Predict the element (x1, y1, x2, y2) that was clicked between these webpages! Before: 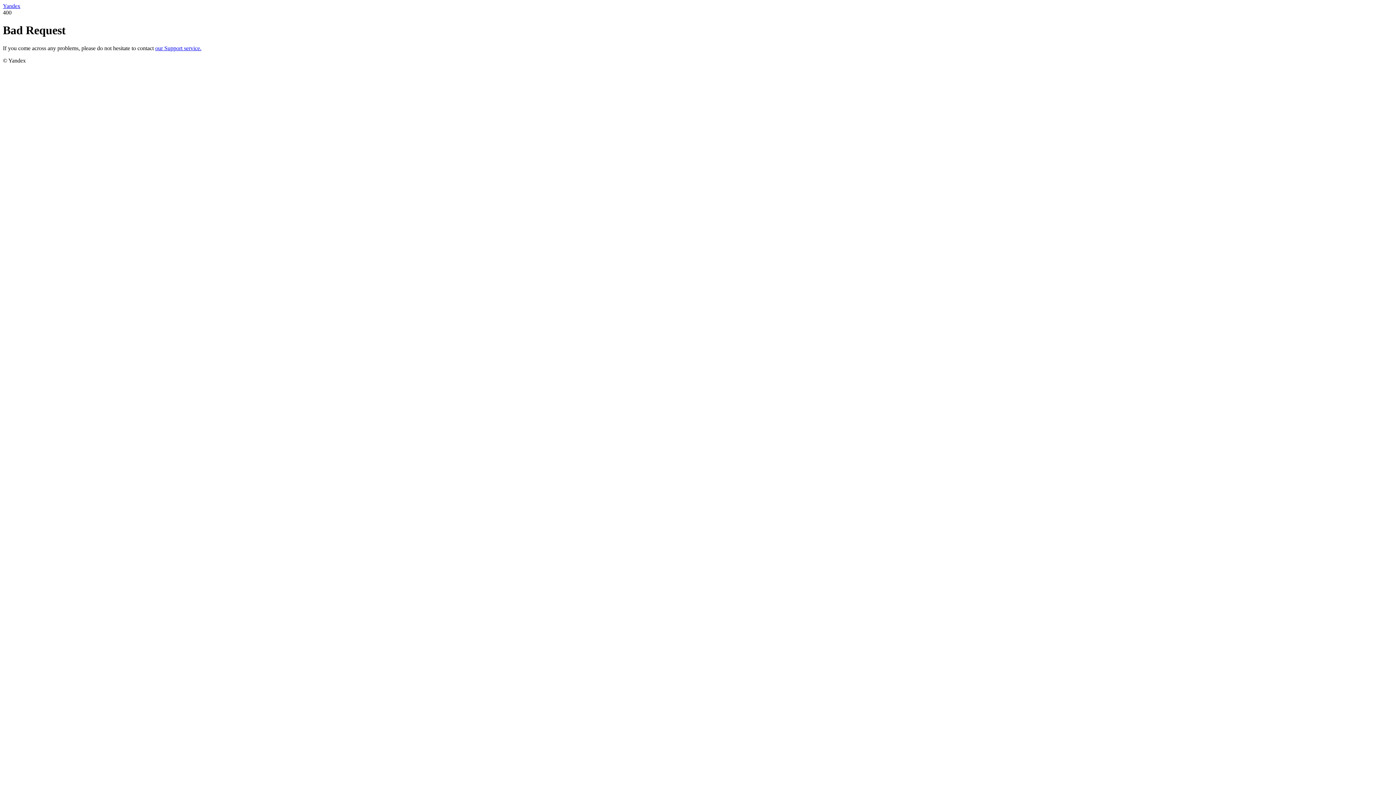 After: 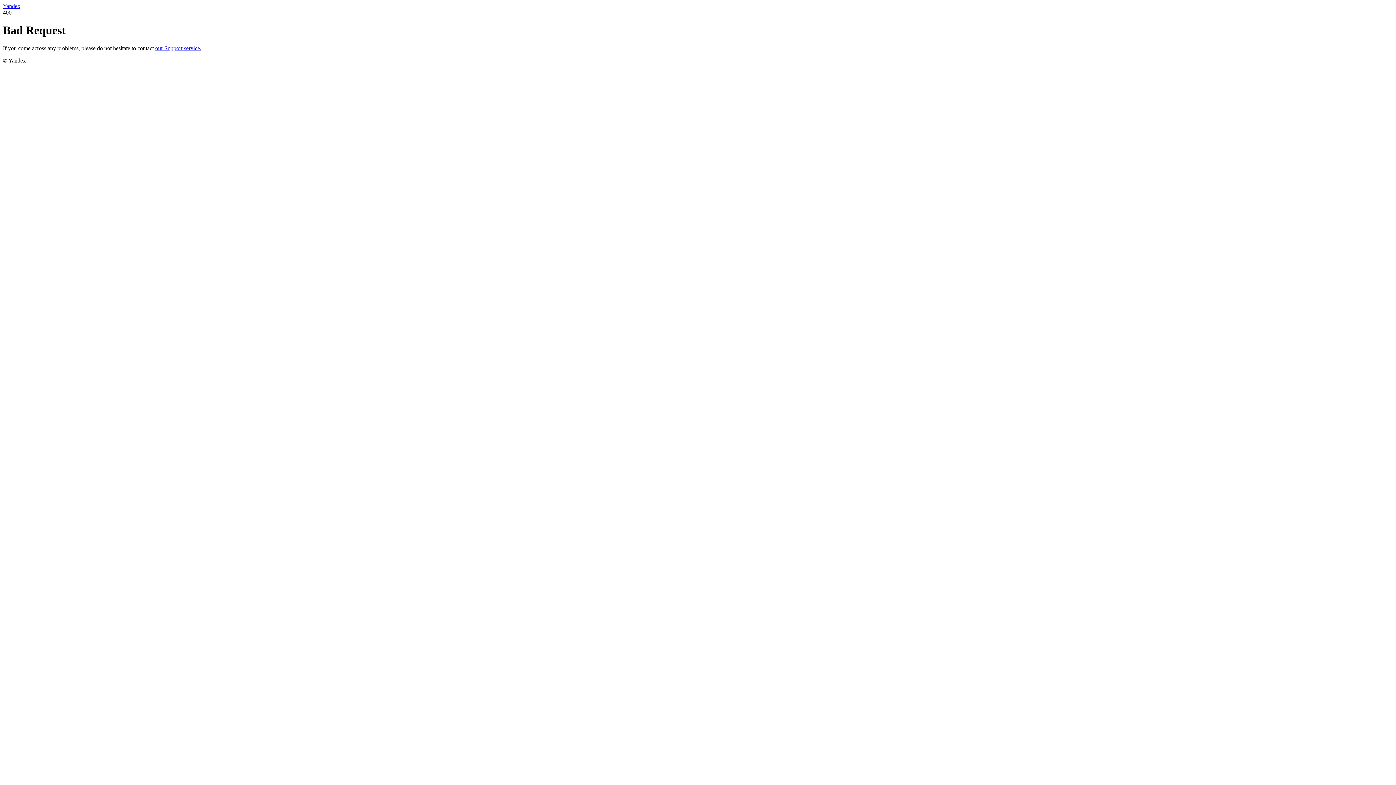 Action: bbox: (2, 2, 20, 9) label: Yandex